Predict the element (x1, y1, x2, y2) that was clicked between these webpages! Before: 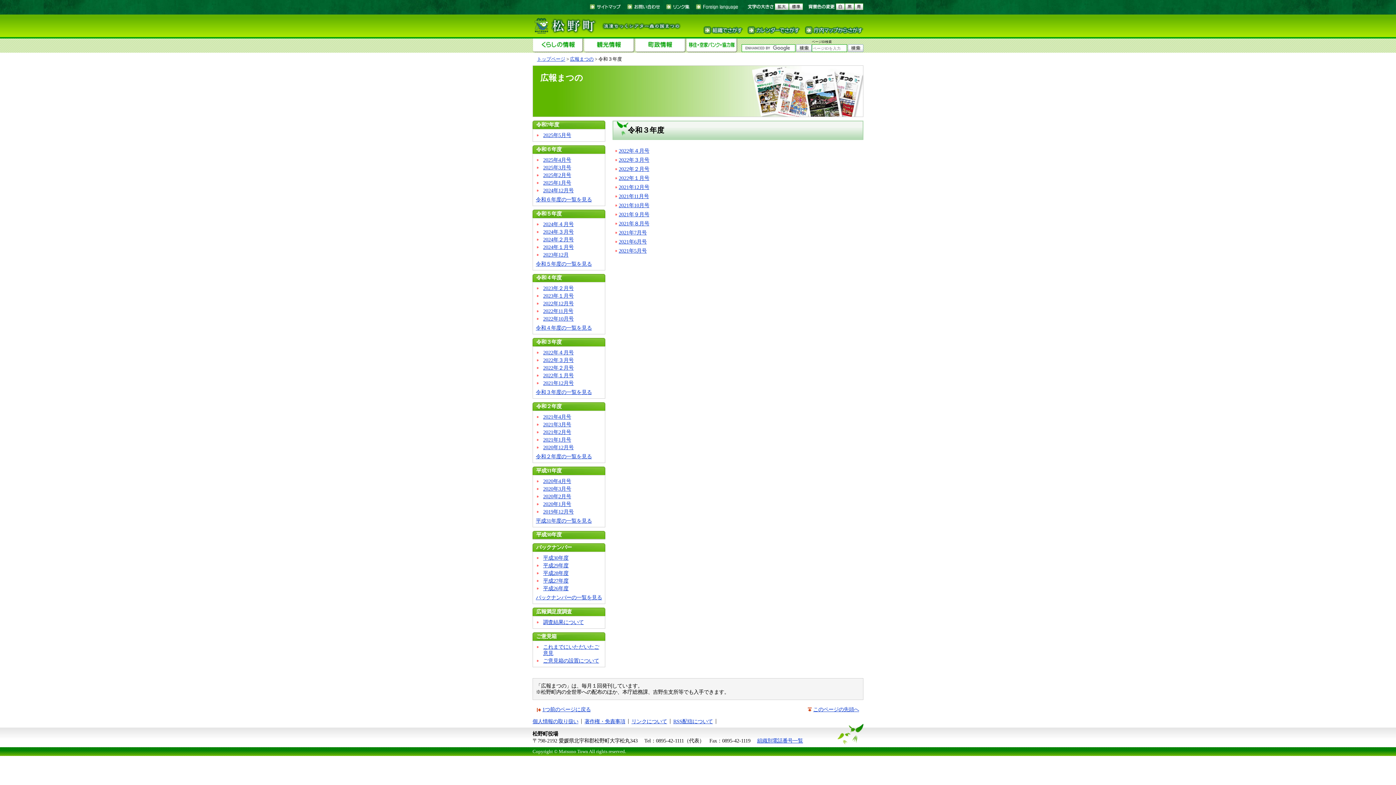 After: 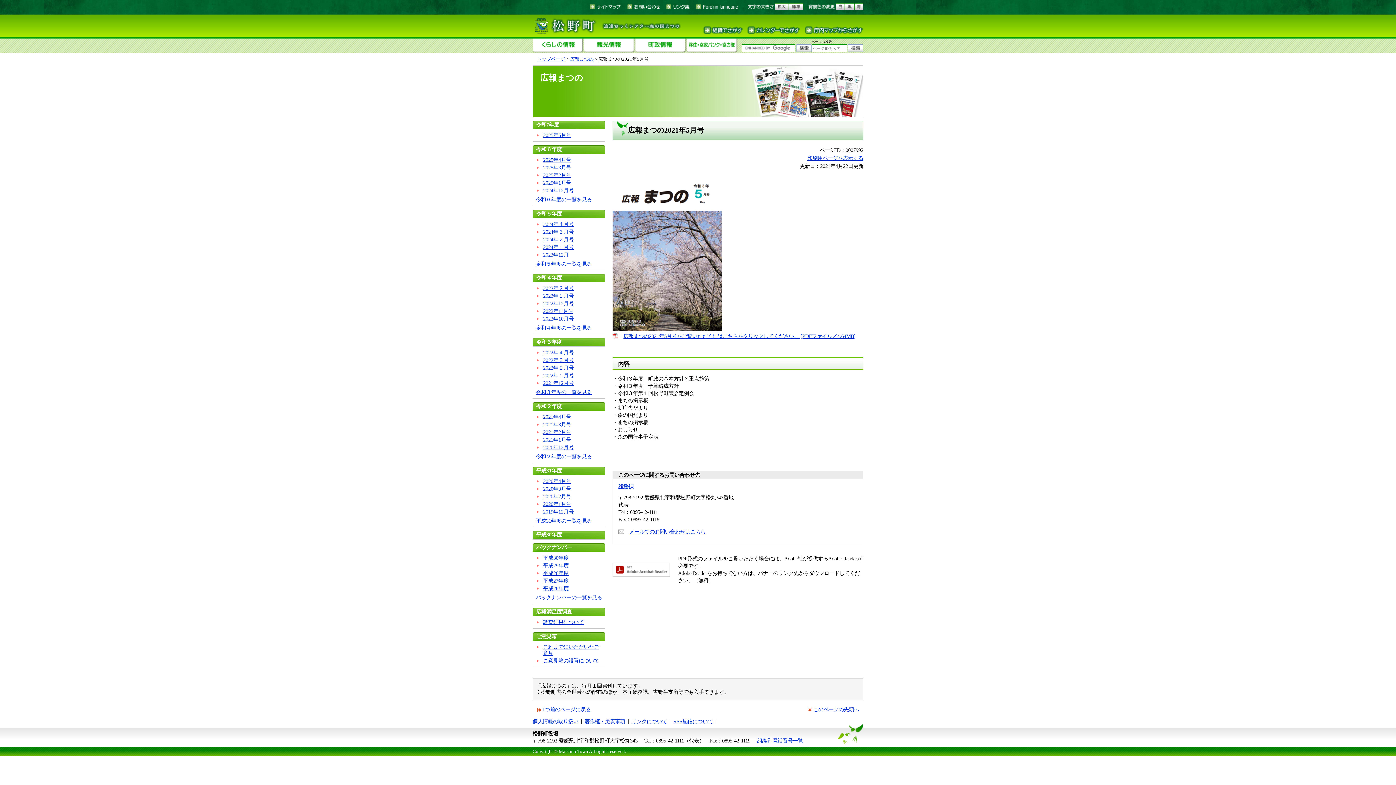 Action: bbox: (618, 247, 646, 253) label: 2021年5月号